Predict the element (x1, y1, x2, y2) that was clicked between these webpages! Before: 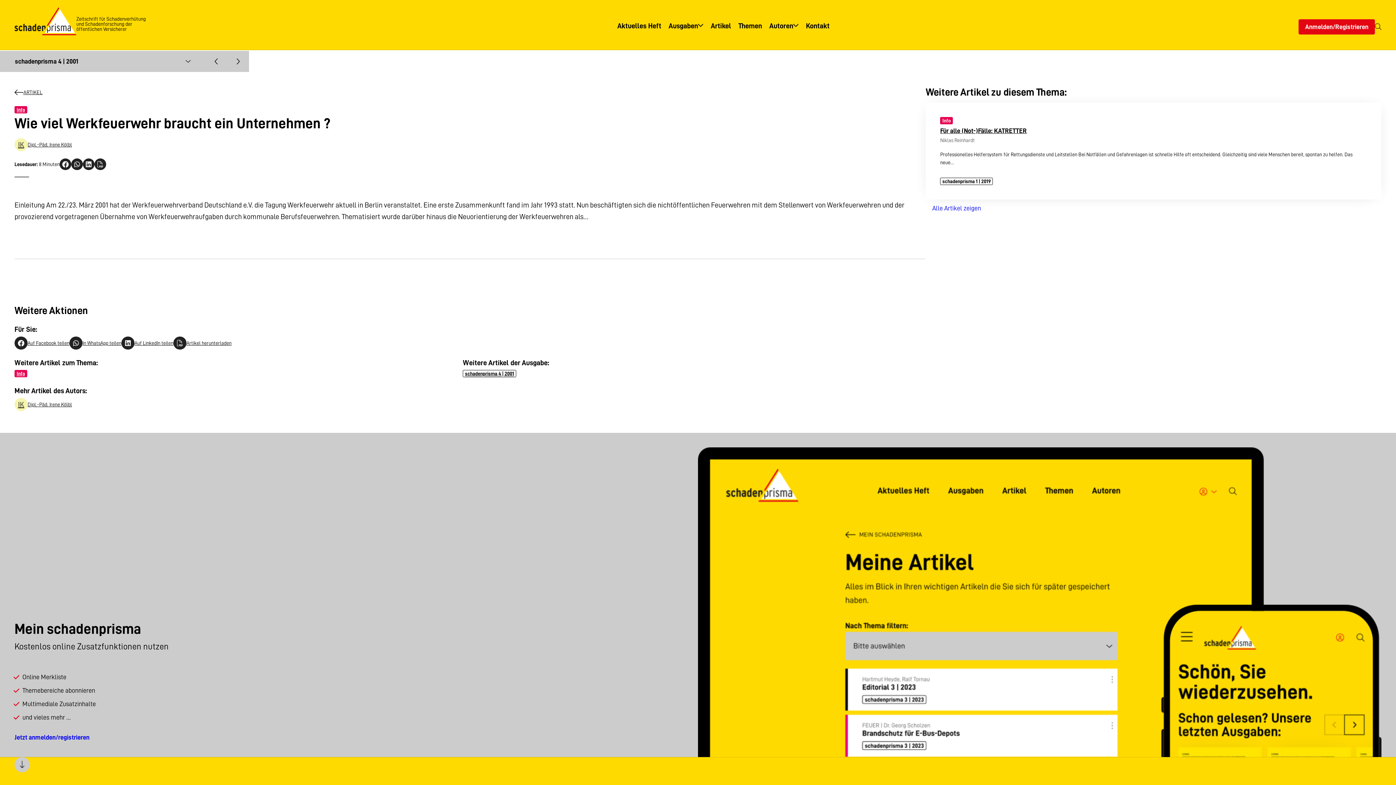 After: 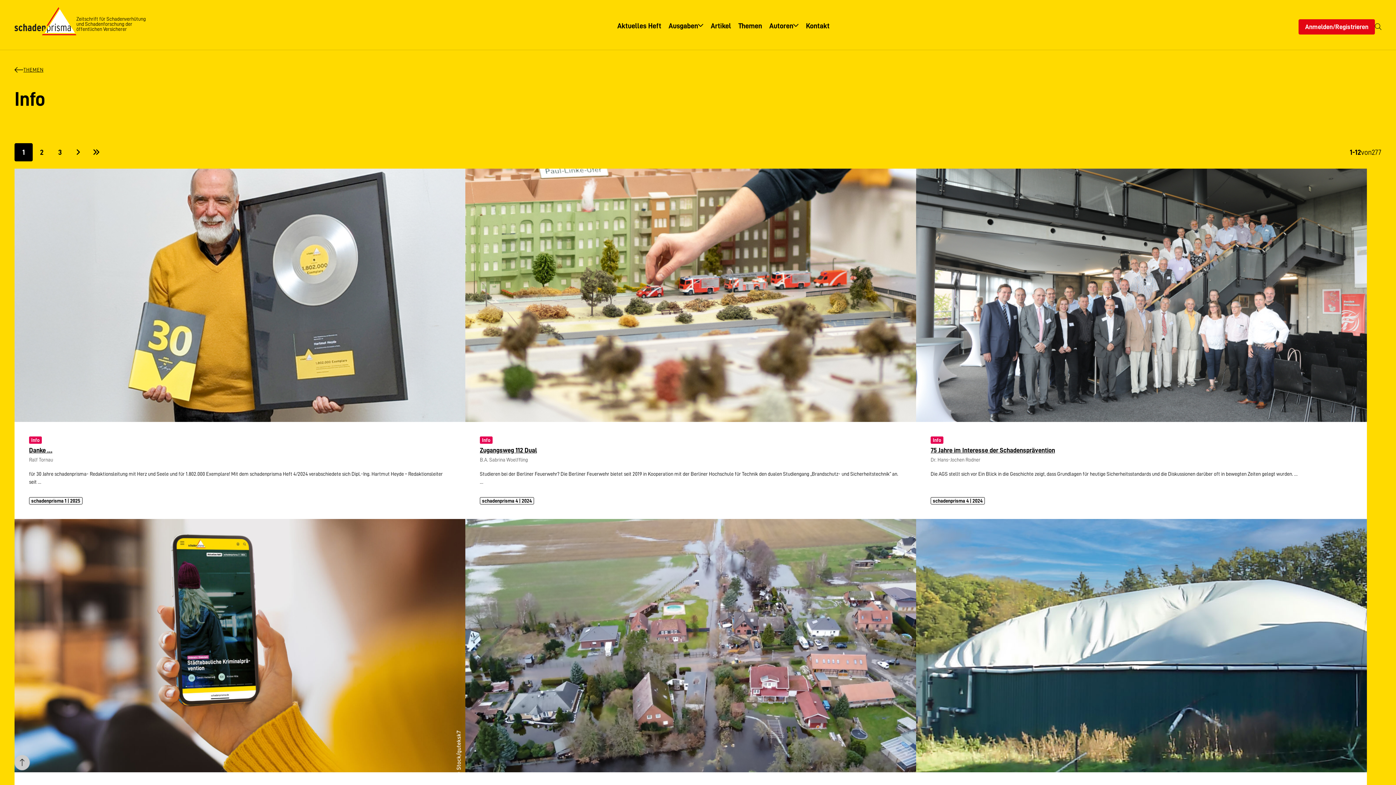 Action: bbox: (14, 370, 27, 377) label: Info